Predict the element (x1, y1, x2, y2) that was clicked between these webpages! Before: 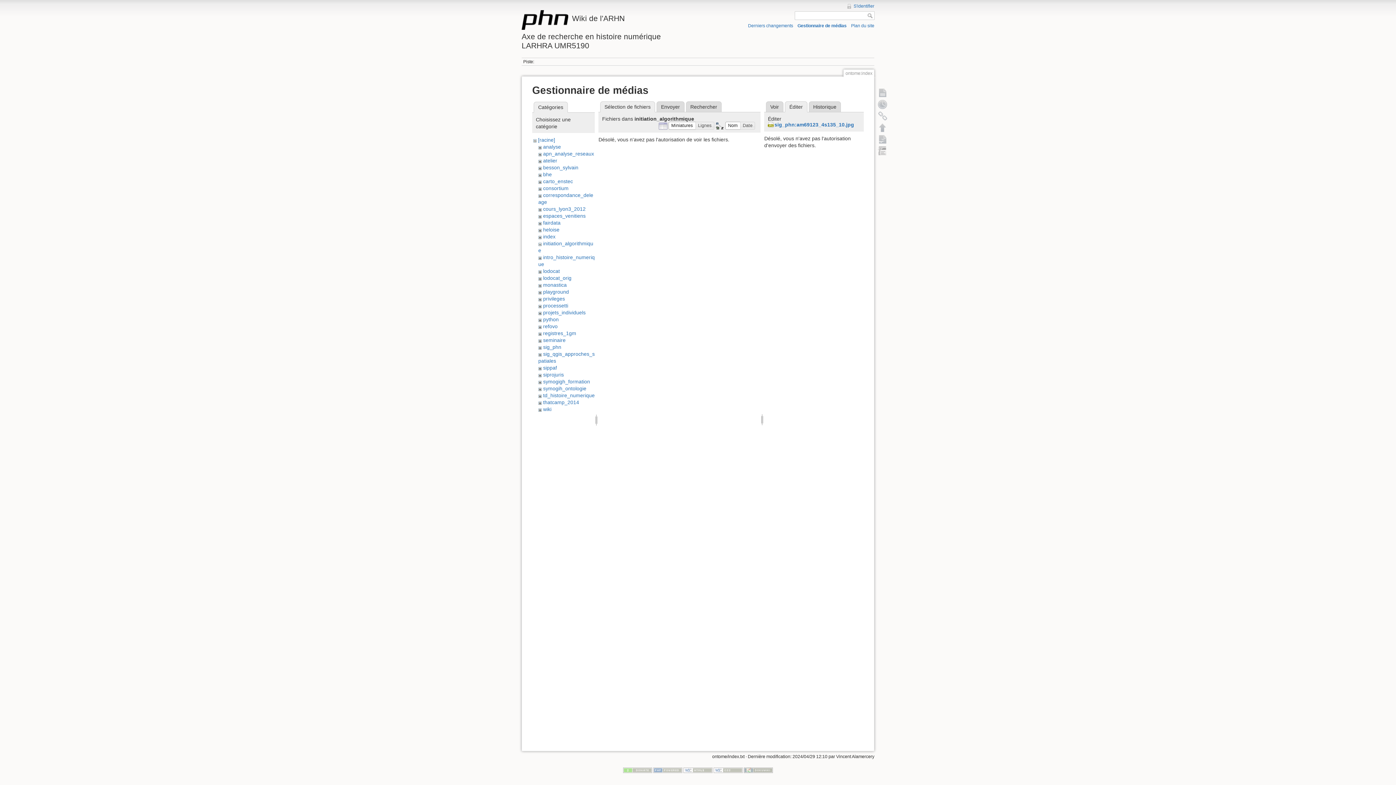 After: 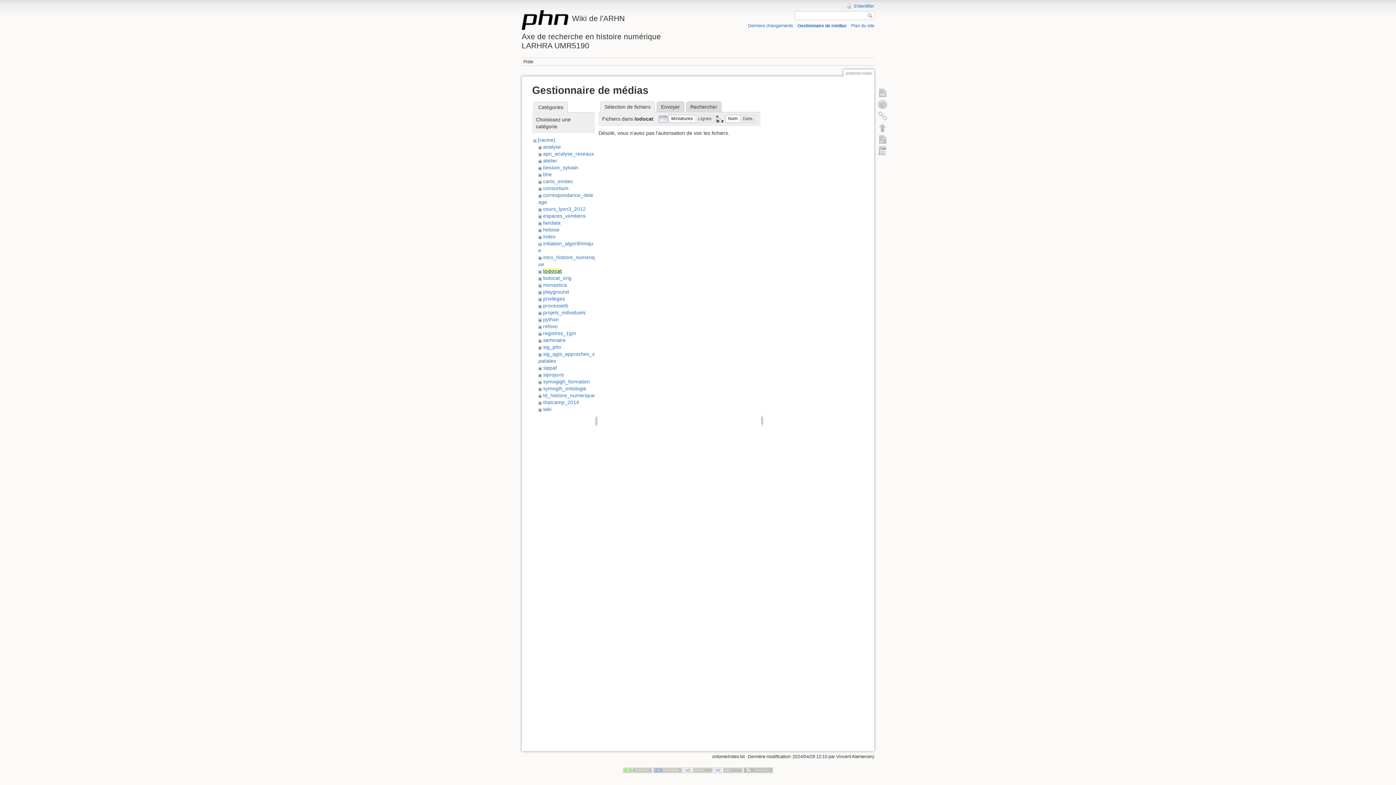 Action: bbox: (543, 268, 559, 274) label: lodocat